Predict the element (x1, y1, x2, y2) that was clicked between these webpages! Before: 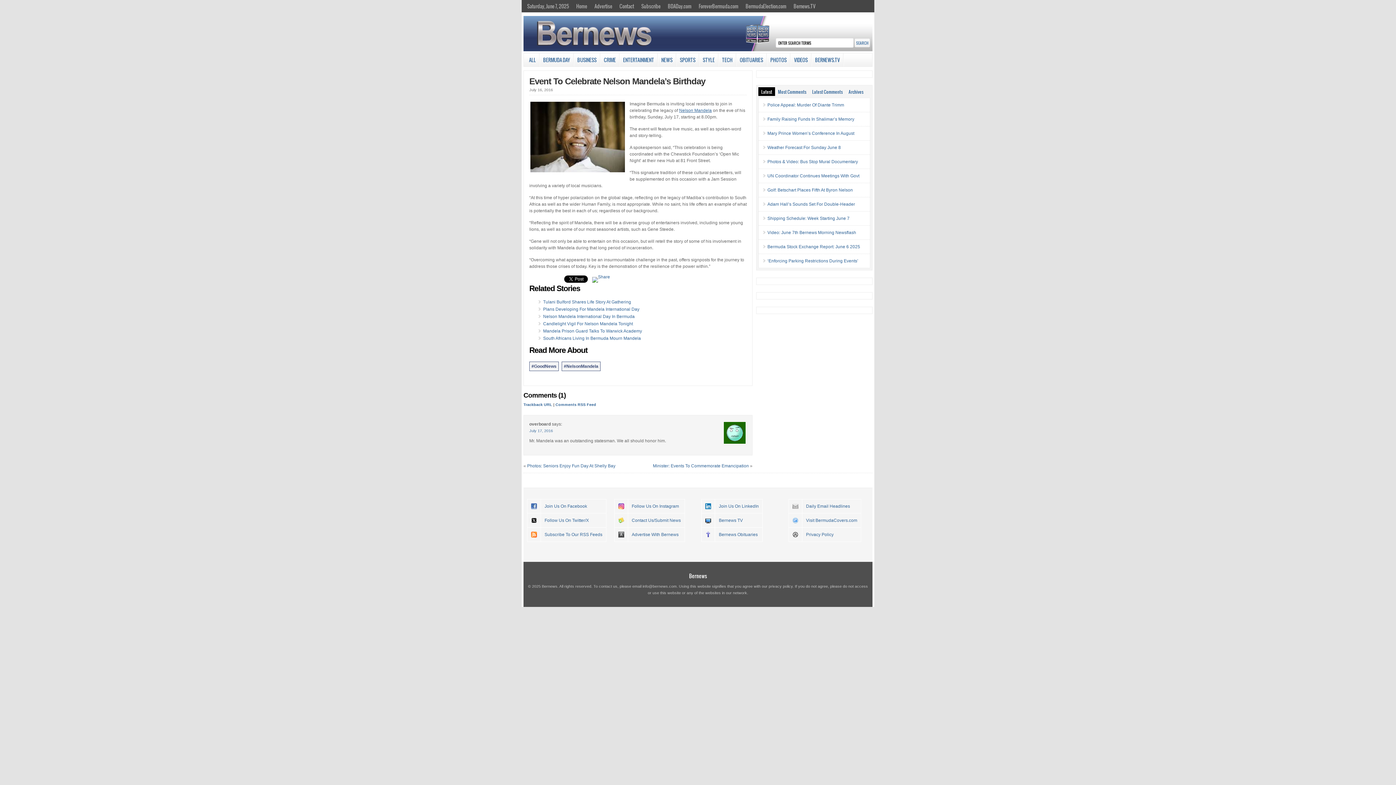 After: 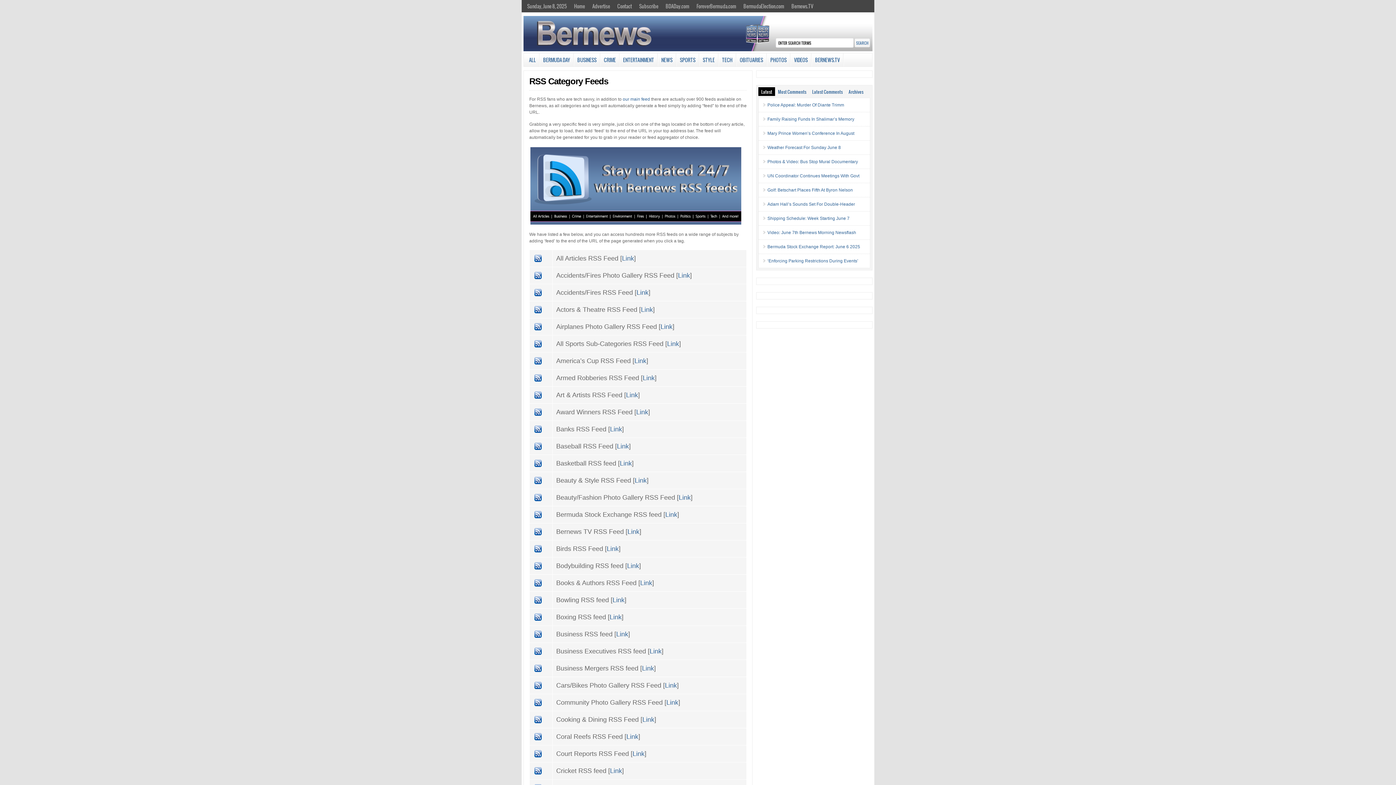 Action: bbox: (544, 532, 602, 537) label: Subscribe To Our RSS Feeds